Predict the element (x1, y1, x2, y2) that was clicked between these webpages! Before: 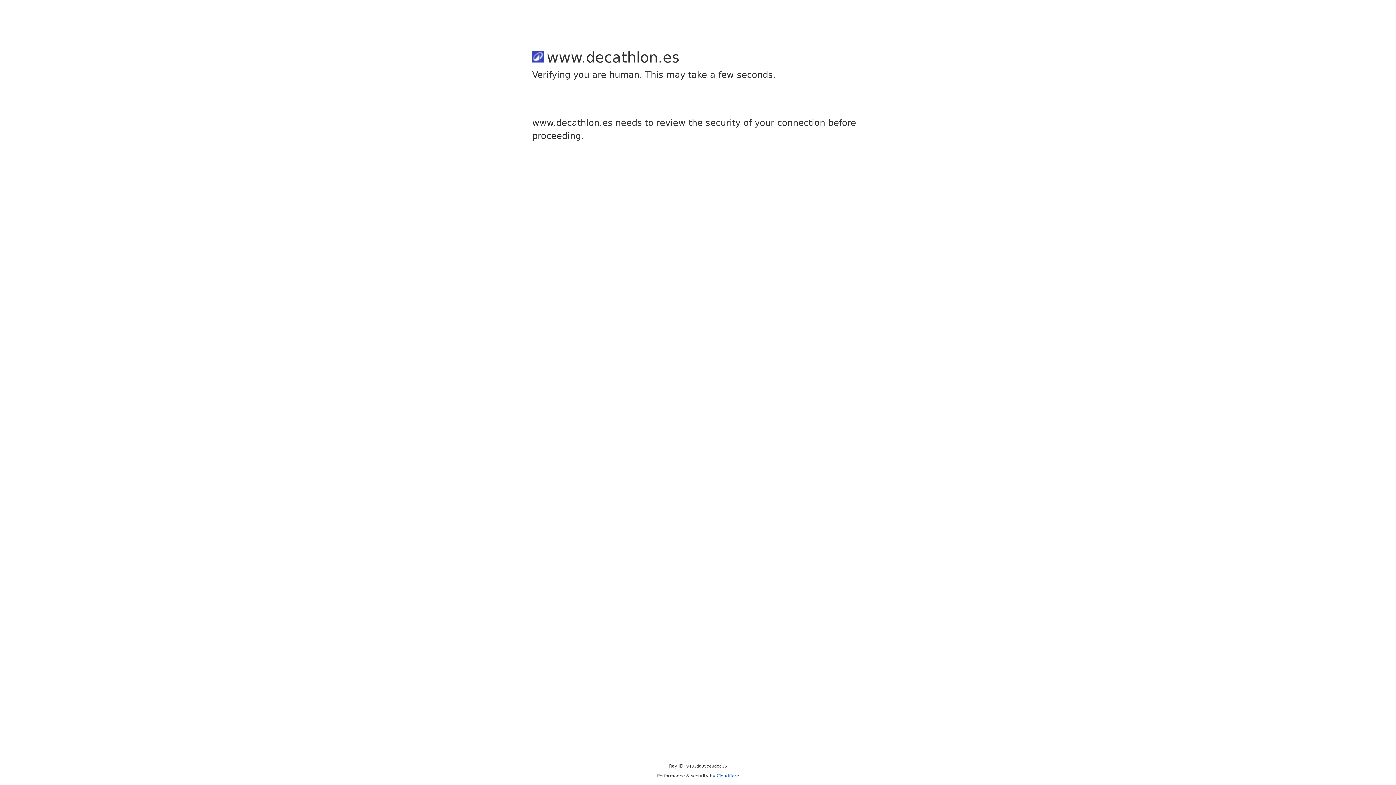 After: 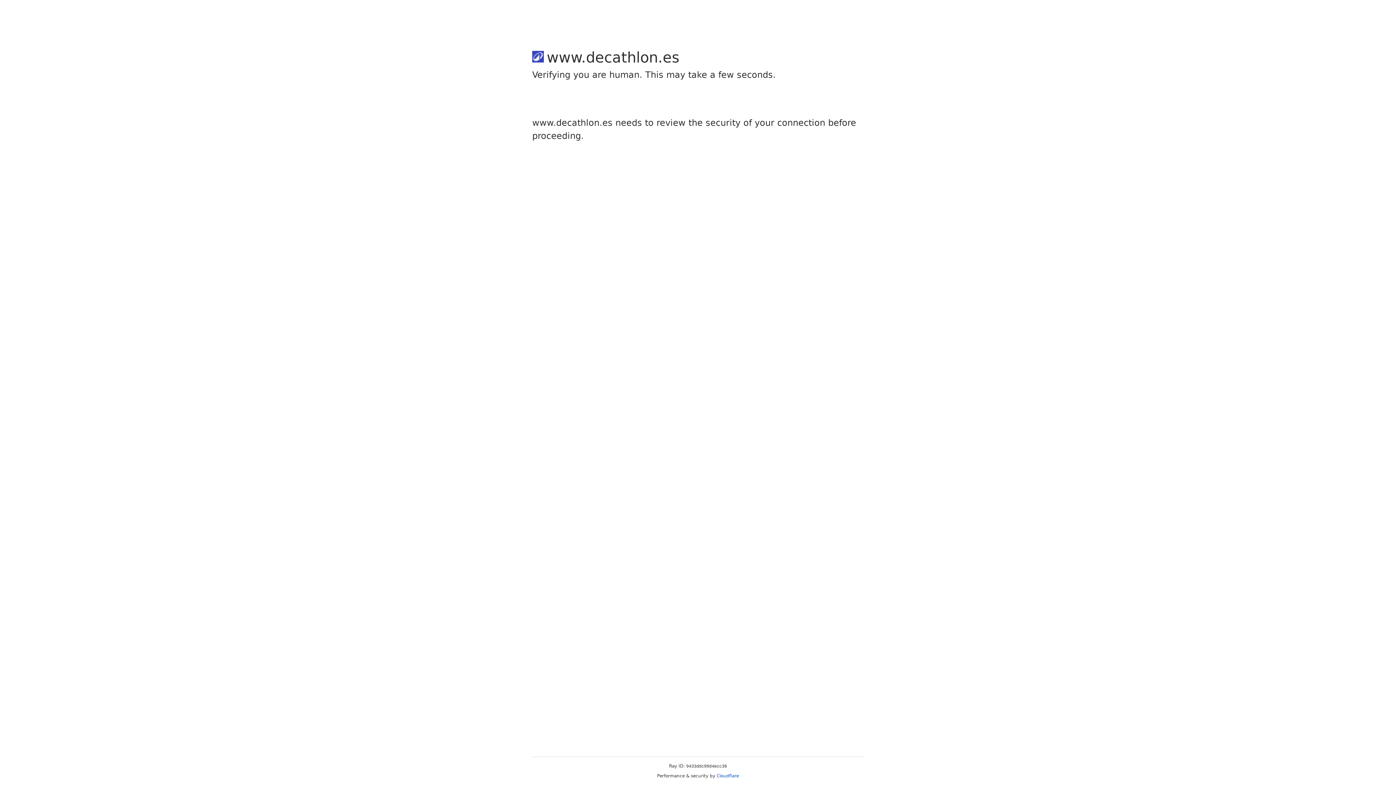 Action: bbox: (716, 773, 739, 778) label: Cloudflare